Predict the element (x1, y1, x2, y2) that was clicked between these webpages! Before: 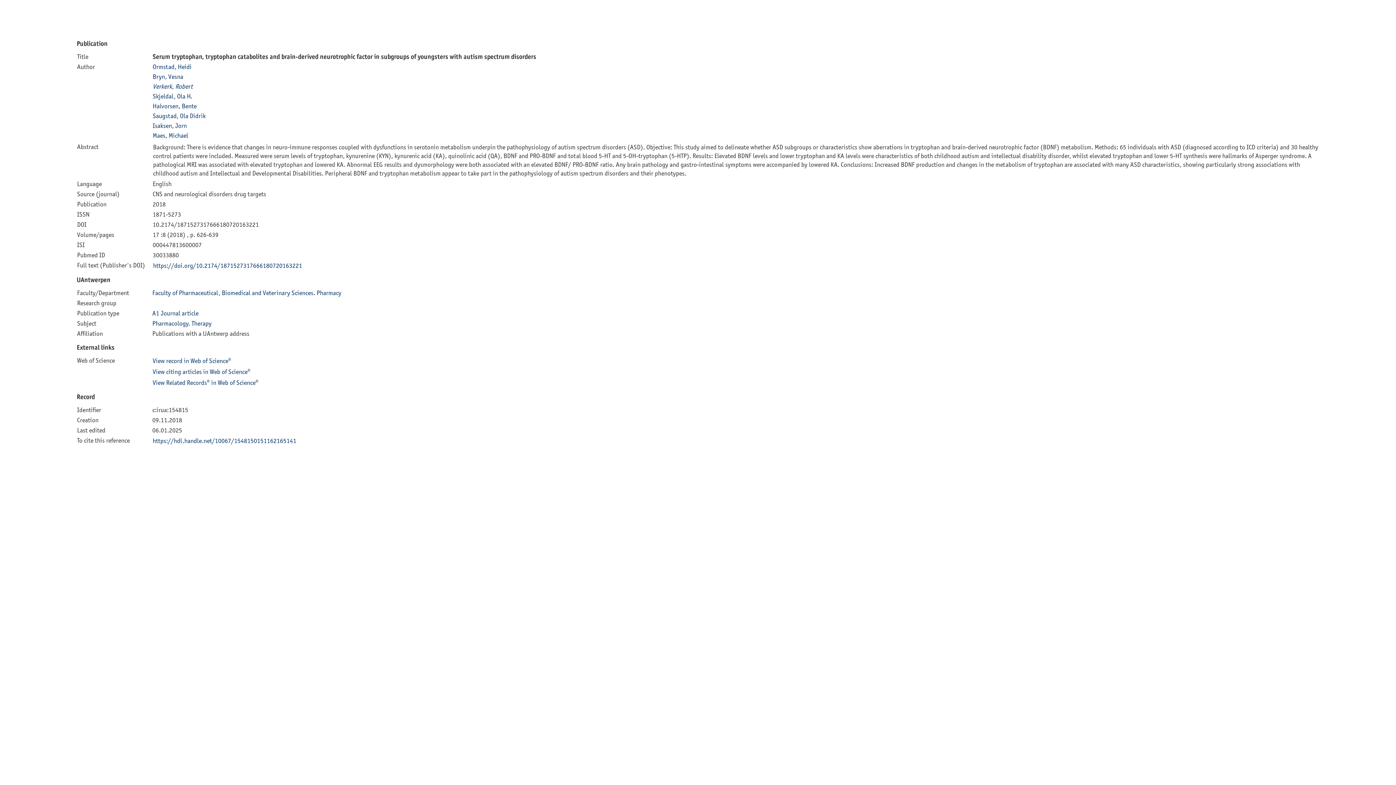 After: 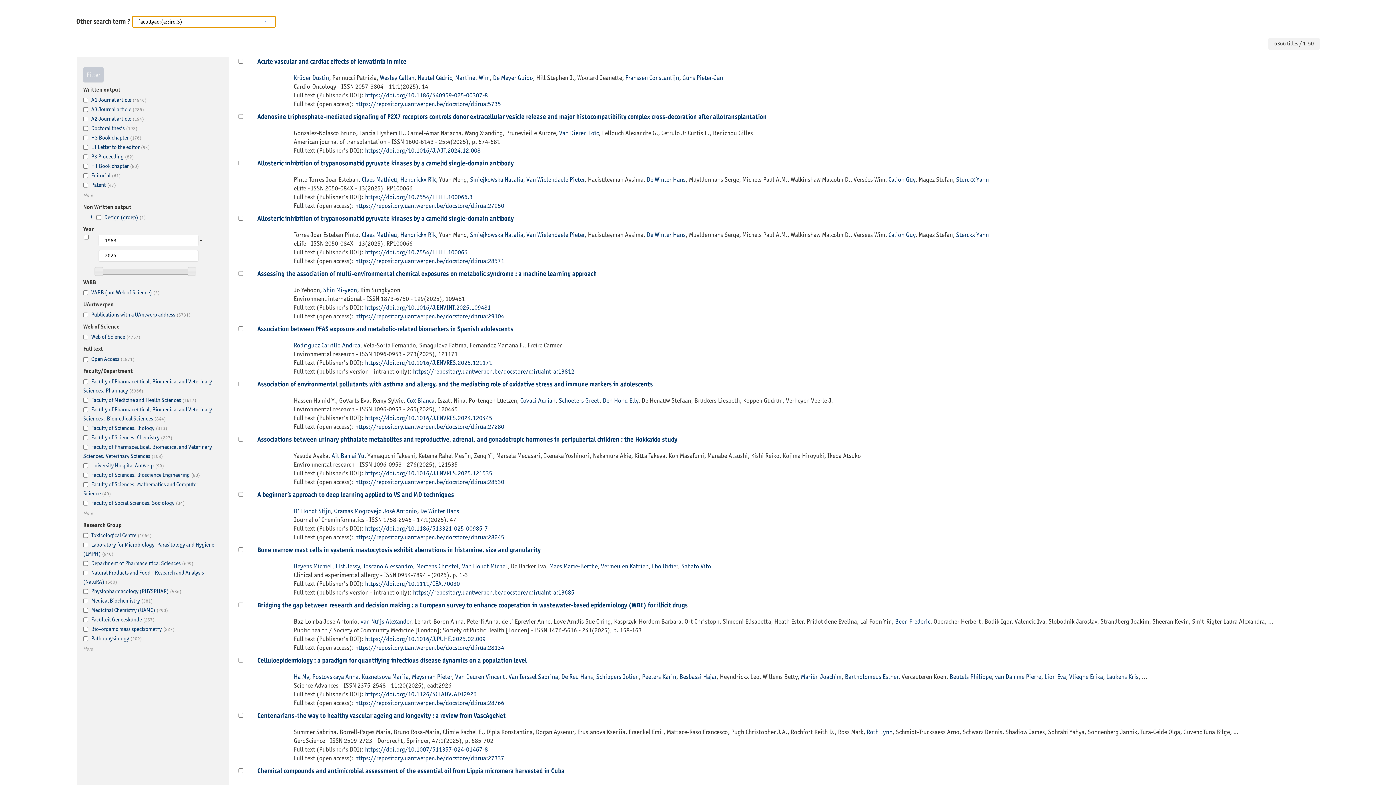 Action: bbox: (152, 288, 341, 296) label: Faculty of Pharmaceutical, Biomedical and Veterinary Sciences. Pharmacy